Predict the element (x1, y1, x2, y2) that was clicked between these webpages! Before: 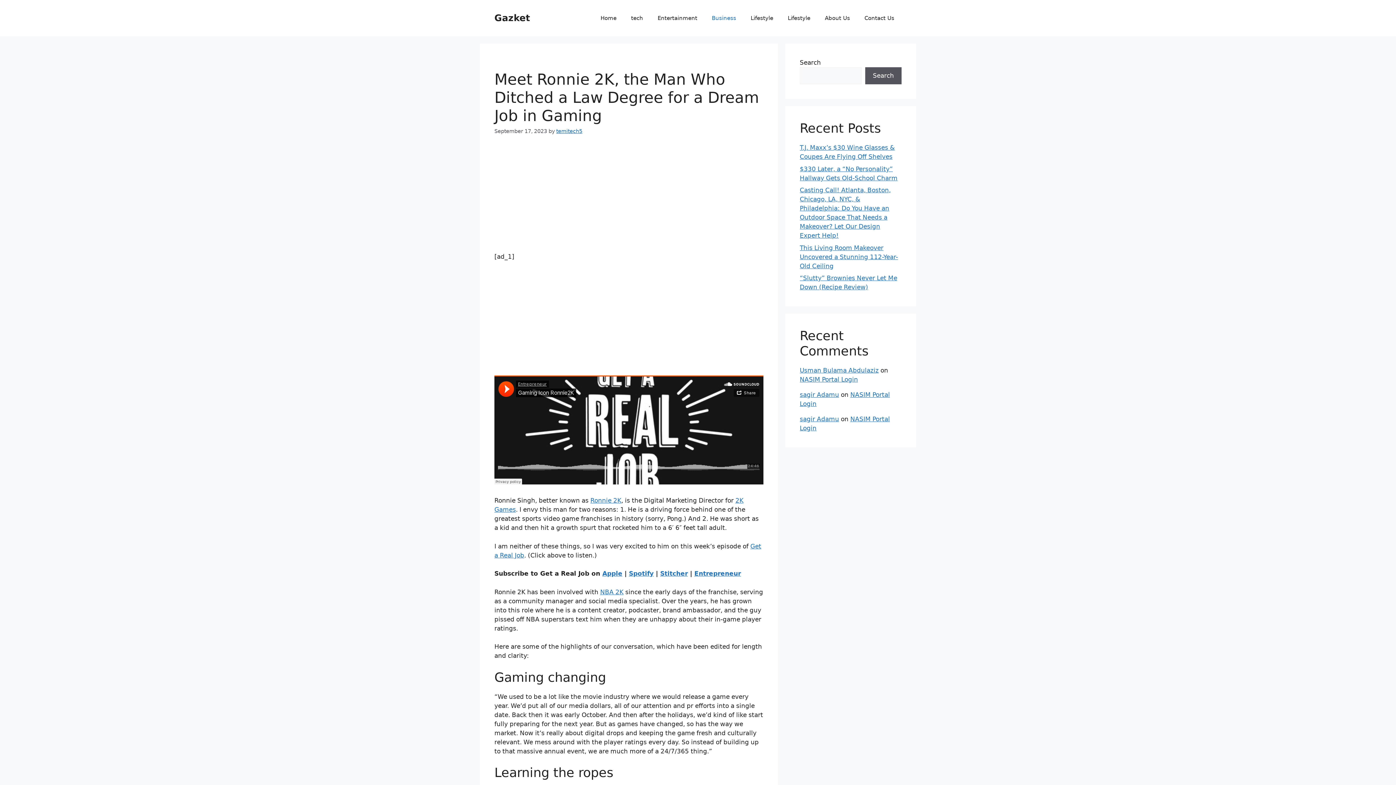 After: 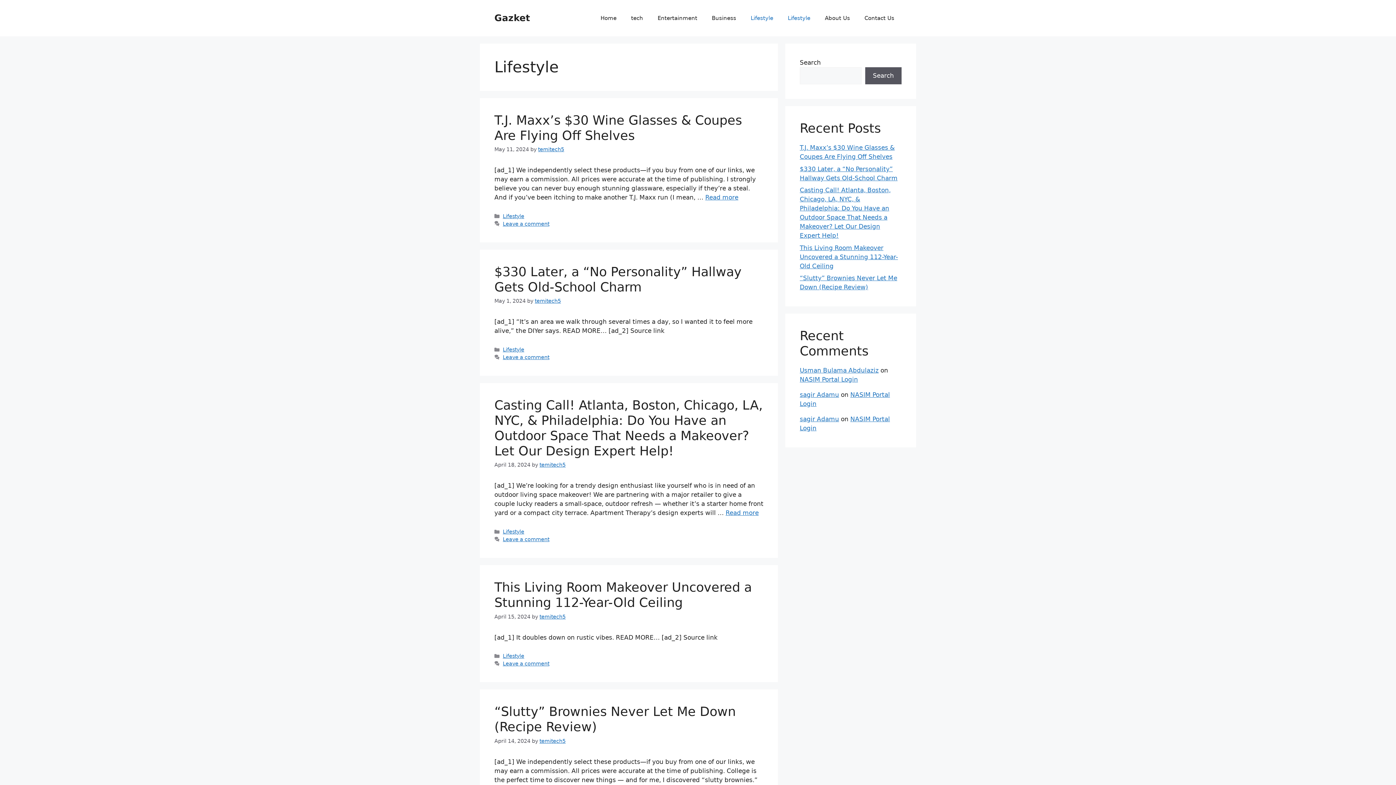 Action: label: Lifestyle bbox: (780, 7, 817, 29)